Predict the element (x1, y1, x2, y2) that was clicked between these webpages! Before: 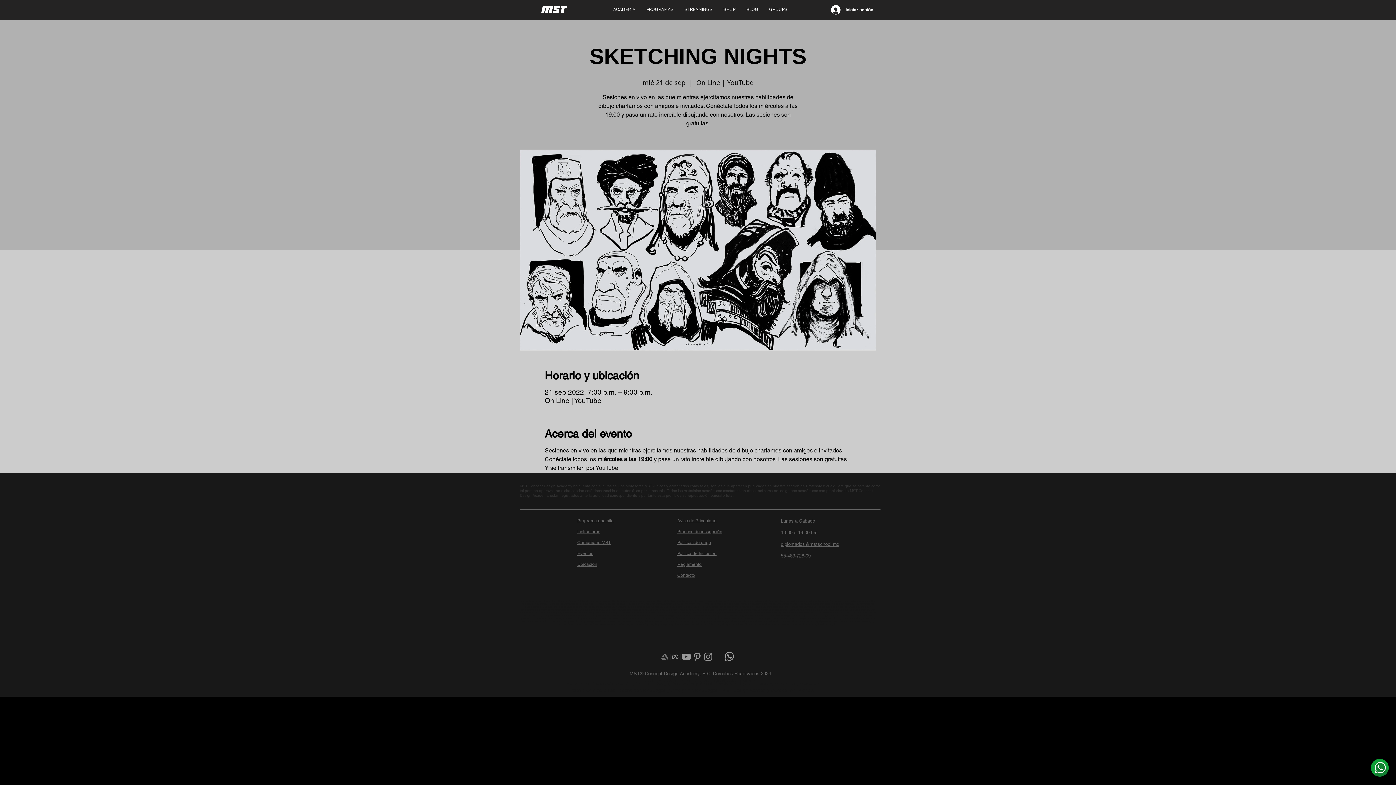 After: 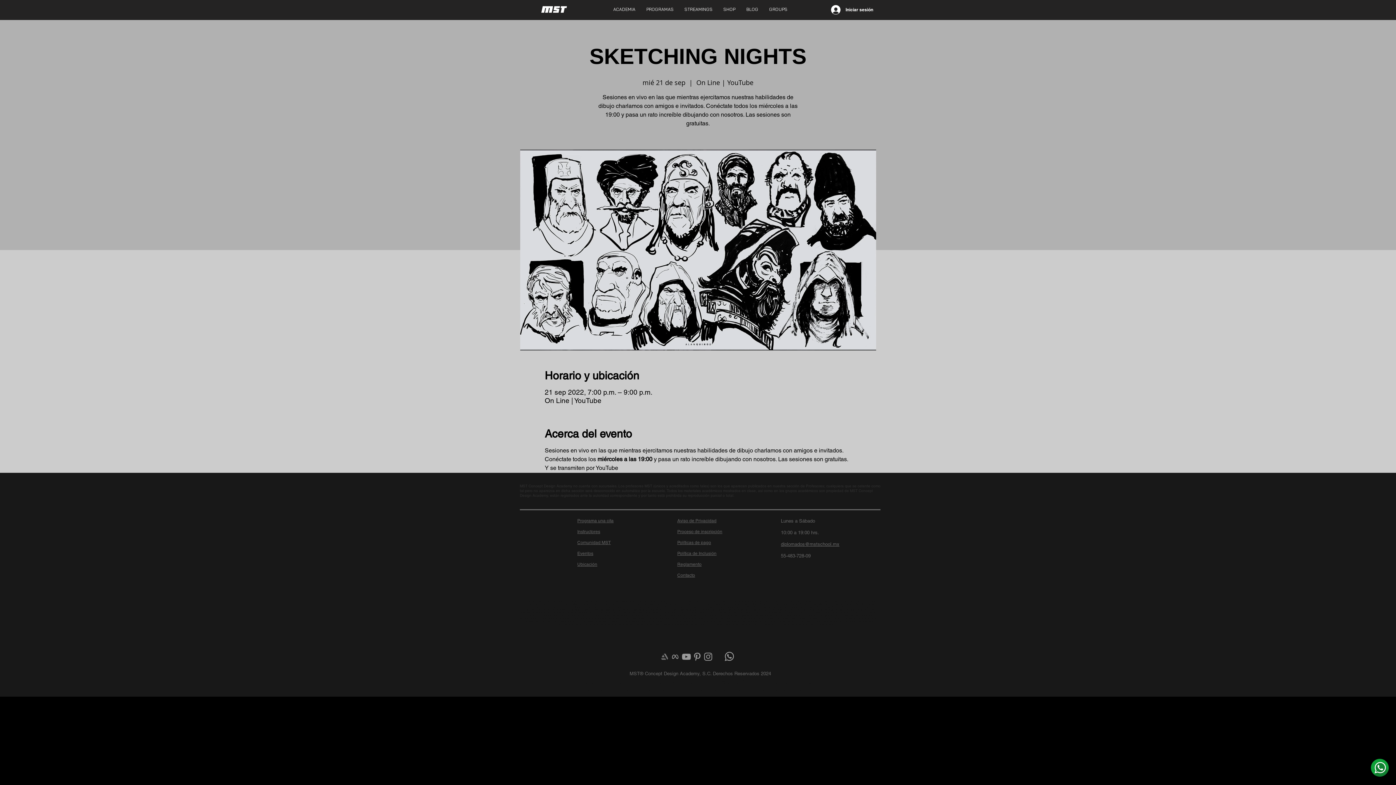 Action: bbox: (1371, 757, 1389, 778) label: ¿Más info? Envíanos un whats